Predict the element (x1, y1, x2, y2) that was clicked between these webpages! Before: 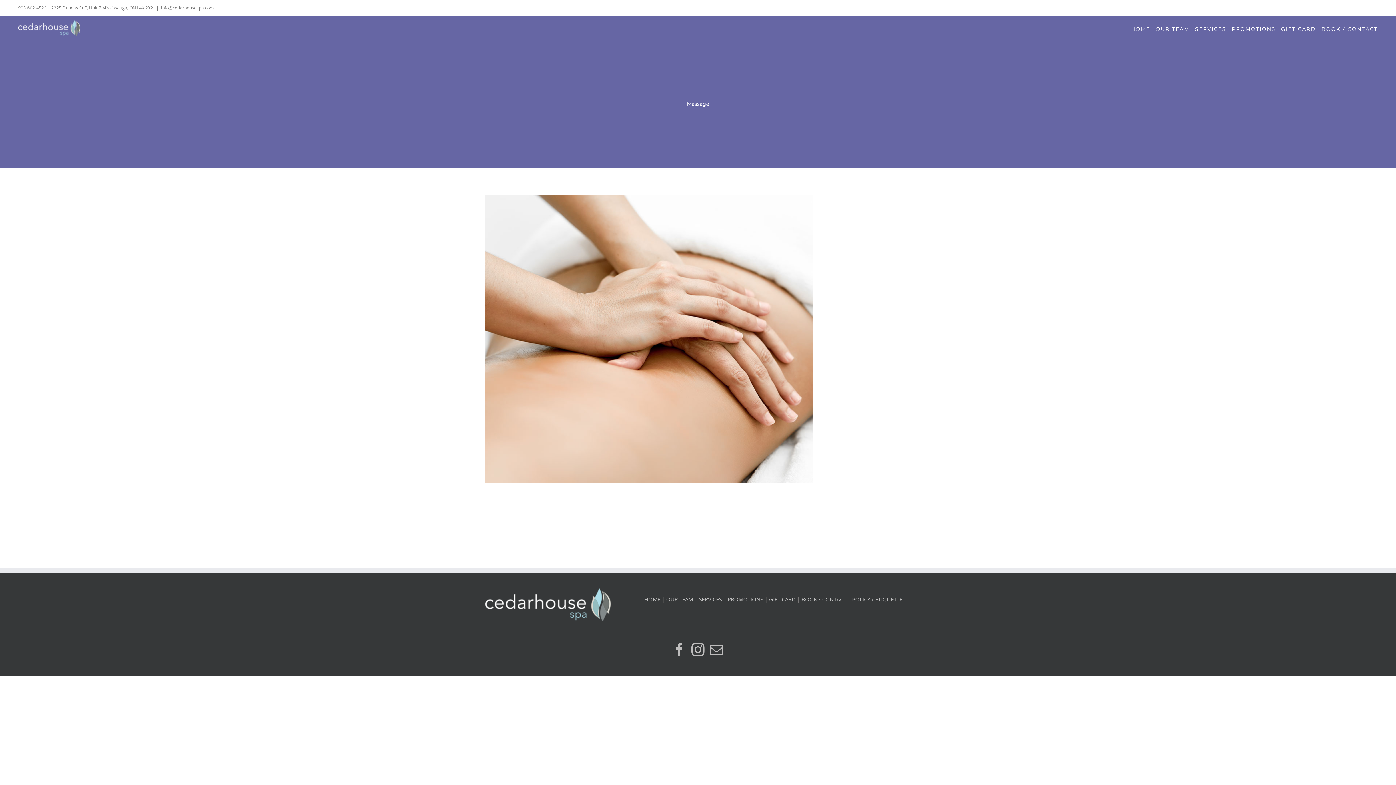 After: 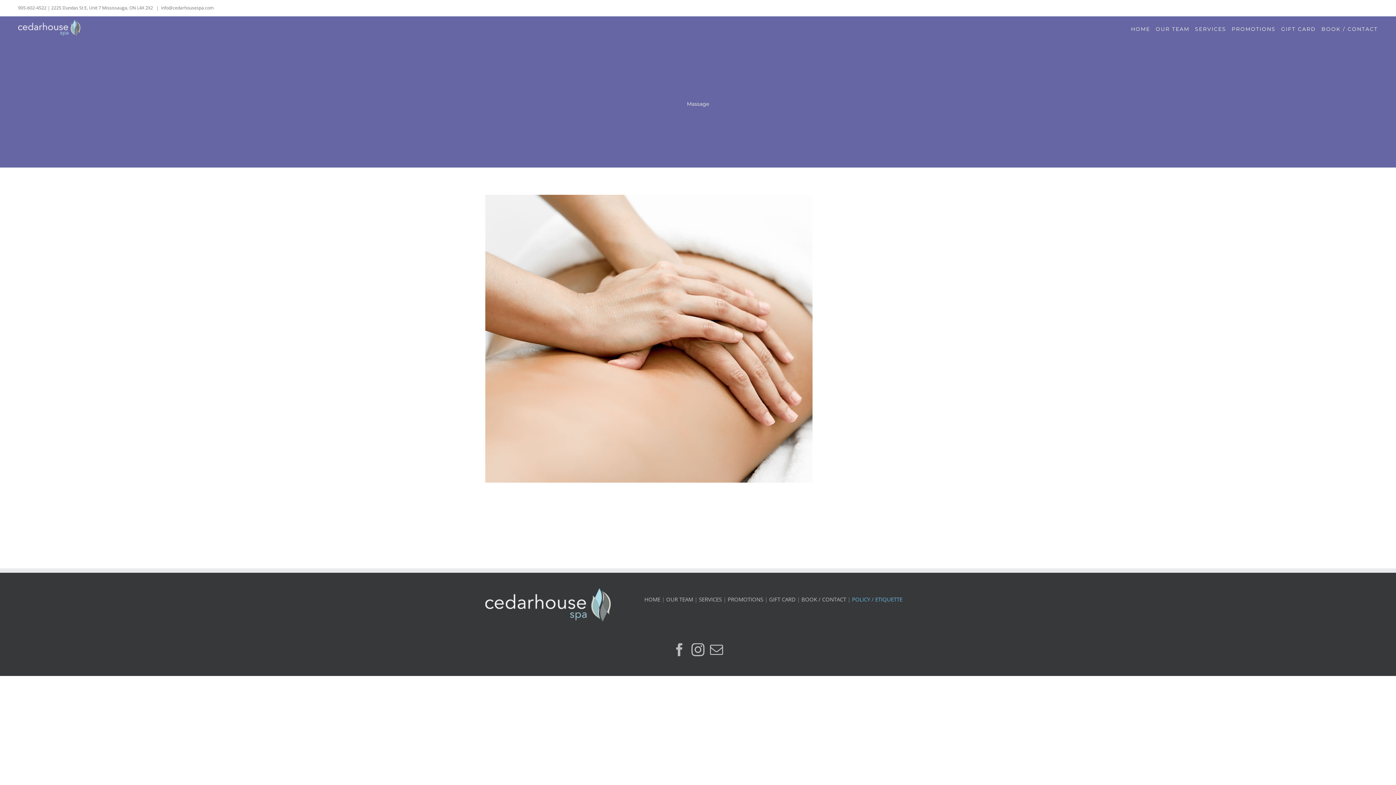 Action: label: POLICY / ETIQUETTE bbox: (852, 595, 902, 603)